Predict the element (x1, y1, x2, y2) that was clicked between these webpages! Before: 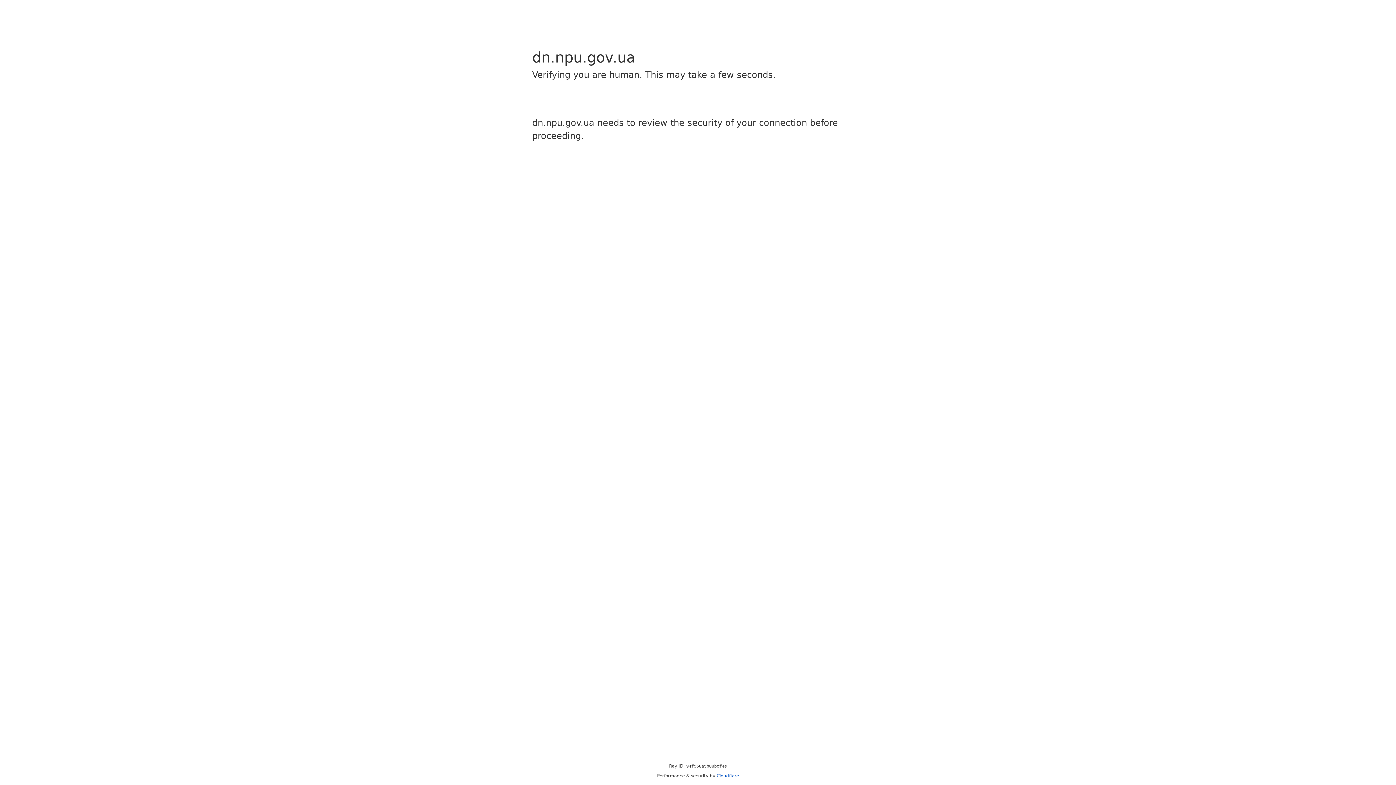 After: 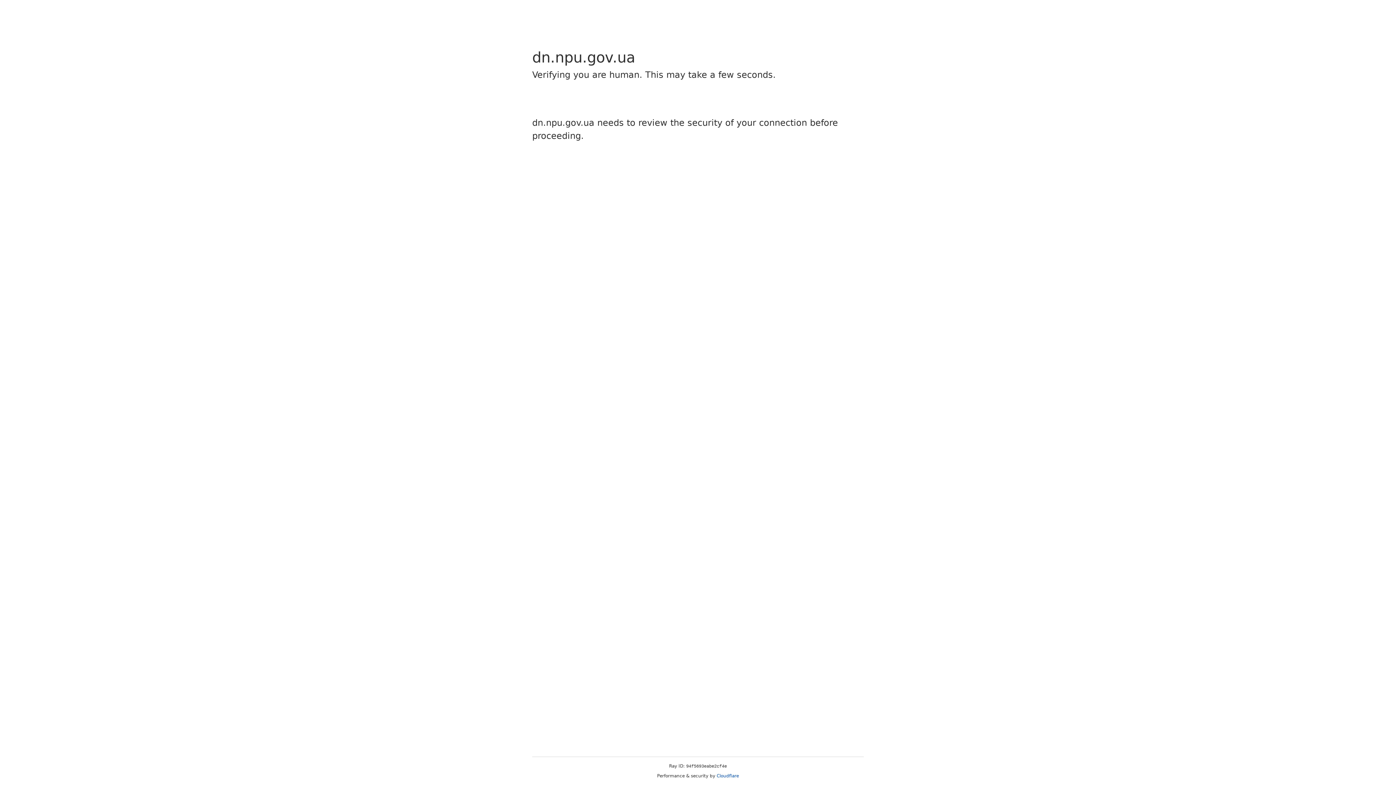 Action: bbox: (716, 773, 739, 778) label: Cloudflare